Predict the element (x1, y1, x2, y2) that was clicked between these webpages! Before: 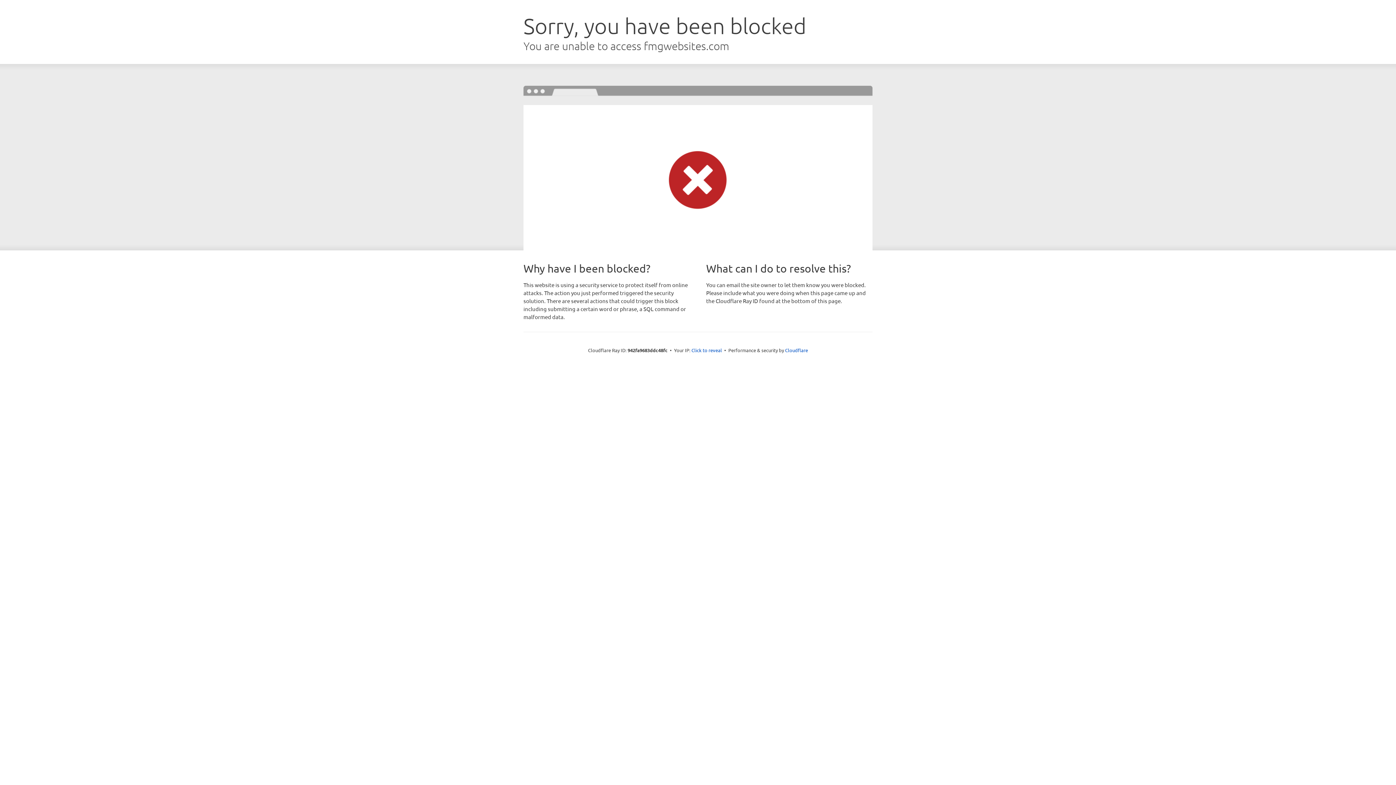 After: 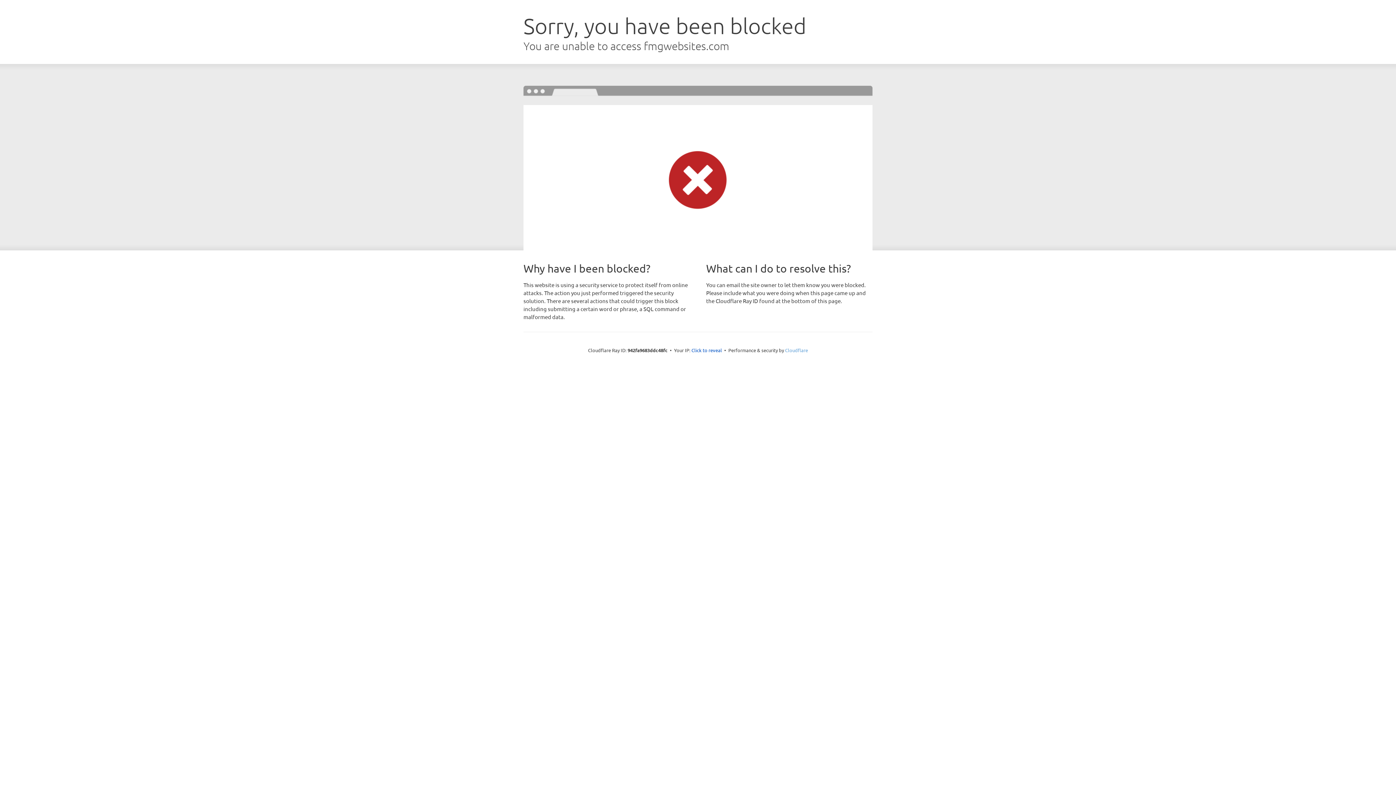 Action: label: Cloudflare bbox: (785, 347, 808, 353)